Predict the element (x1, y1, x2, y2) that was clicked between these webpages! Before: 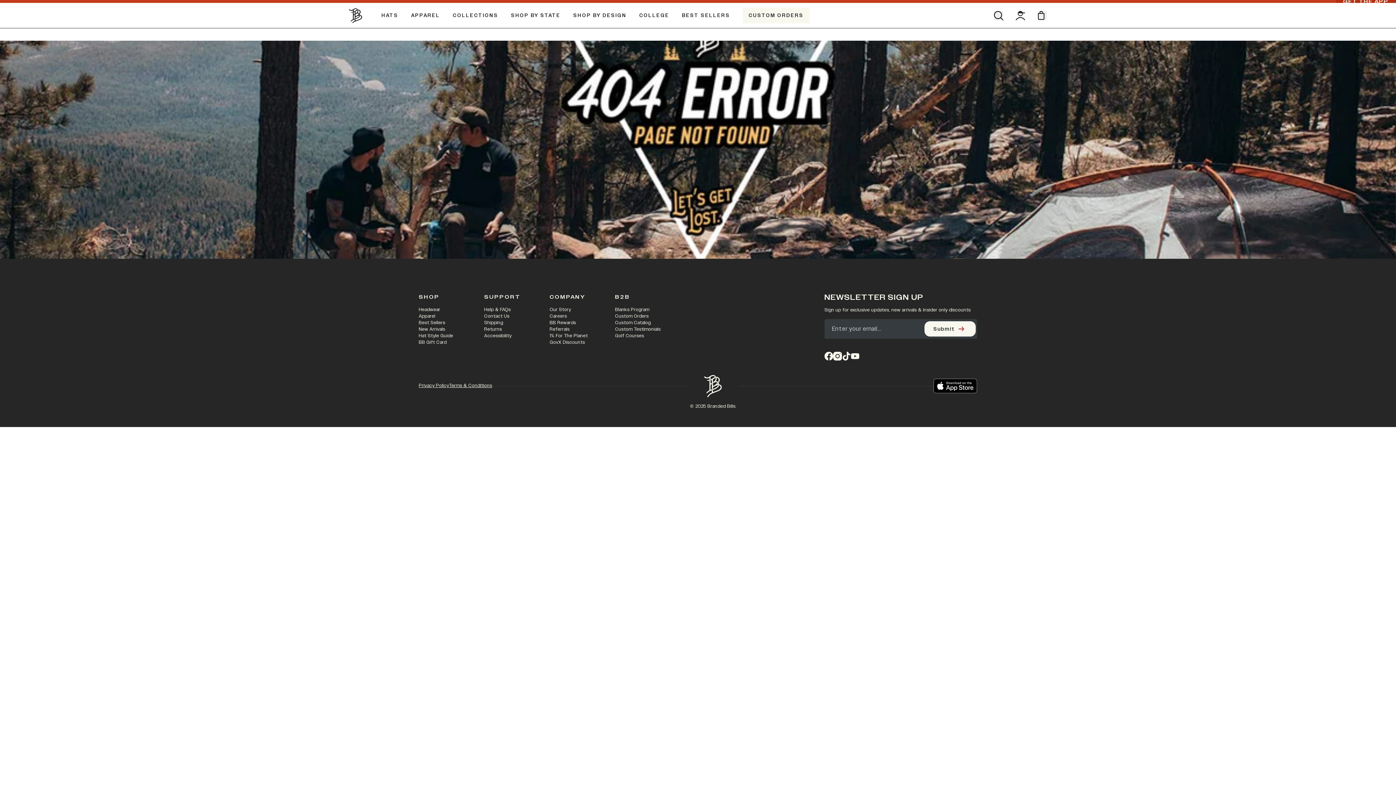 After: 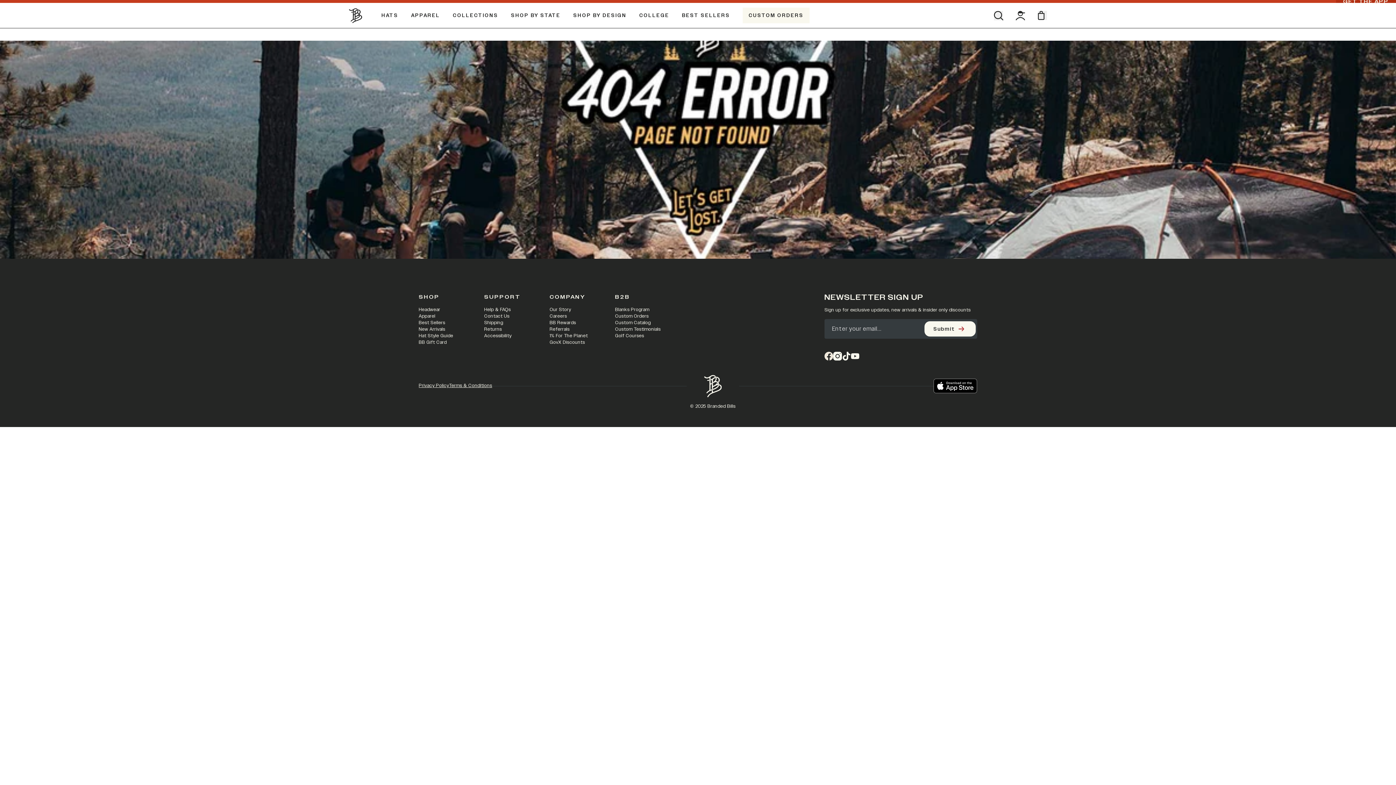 Action: label: facebook bbox: (824, 352, 833, 360)